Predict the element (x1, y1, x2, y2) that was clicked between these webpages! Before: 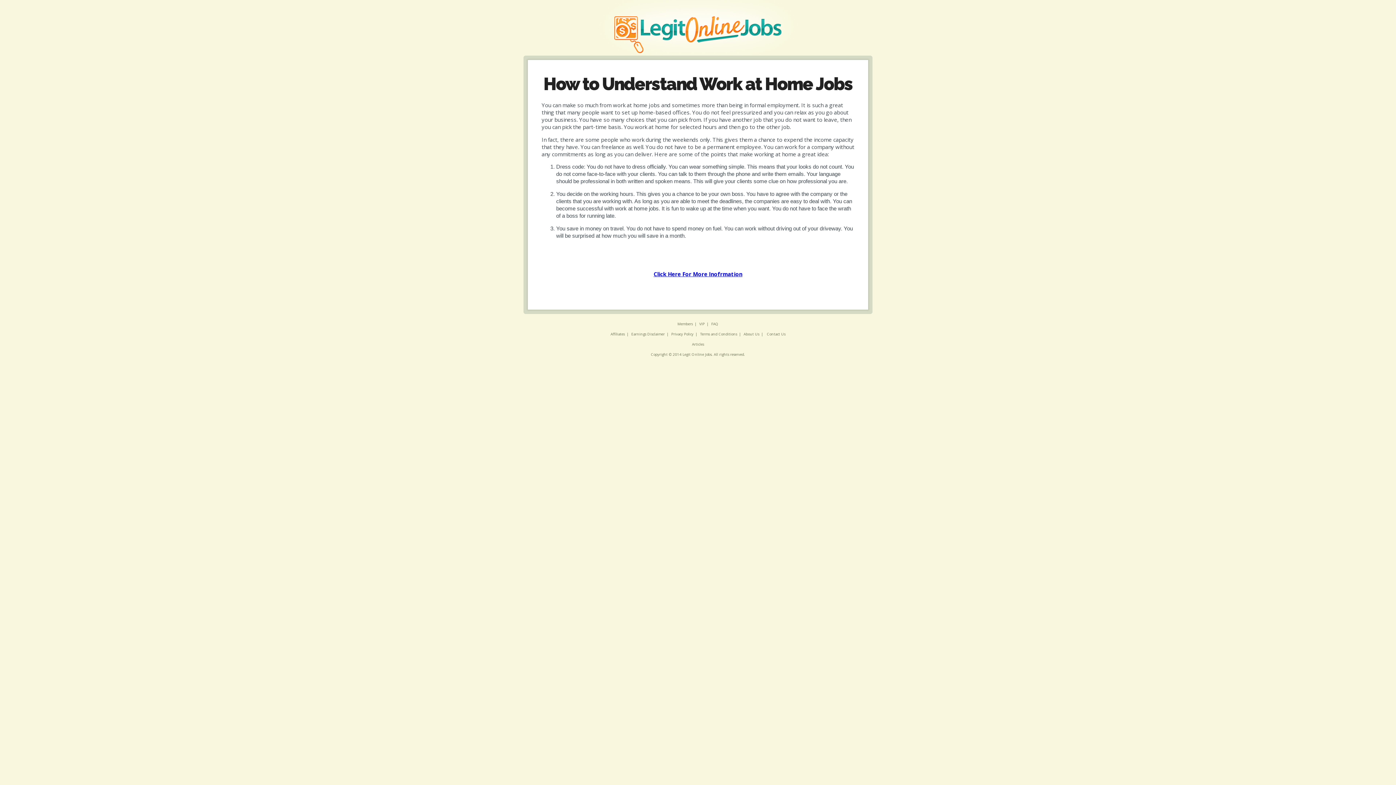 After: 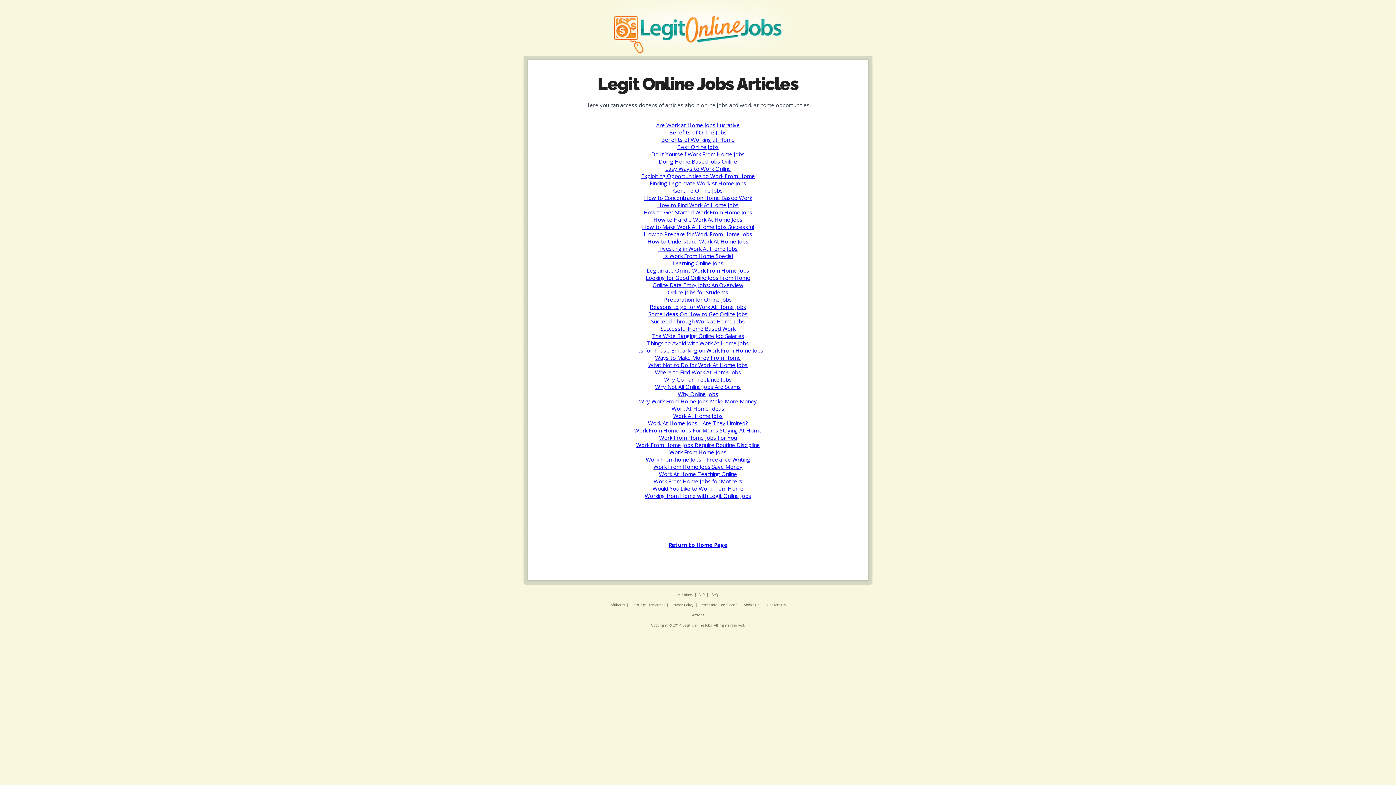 Action: label: Articles bbox: (692, 341, 704, 346)